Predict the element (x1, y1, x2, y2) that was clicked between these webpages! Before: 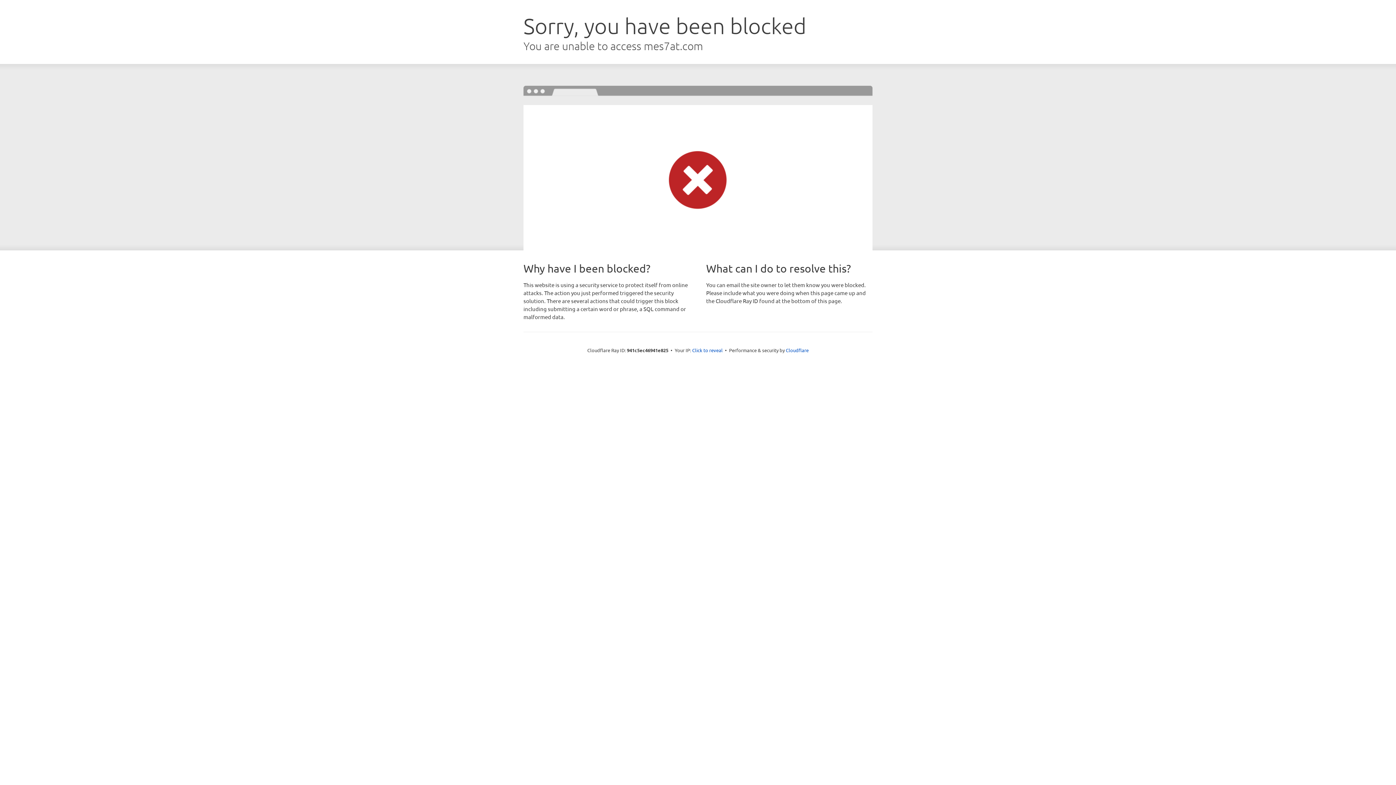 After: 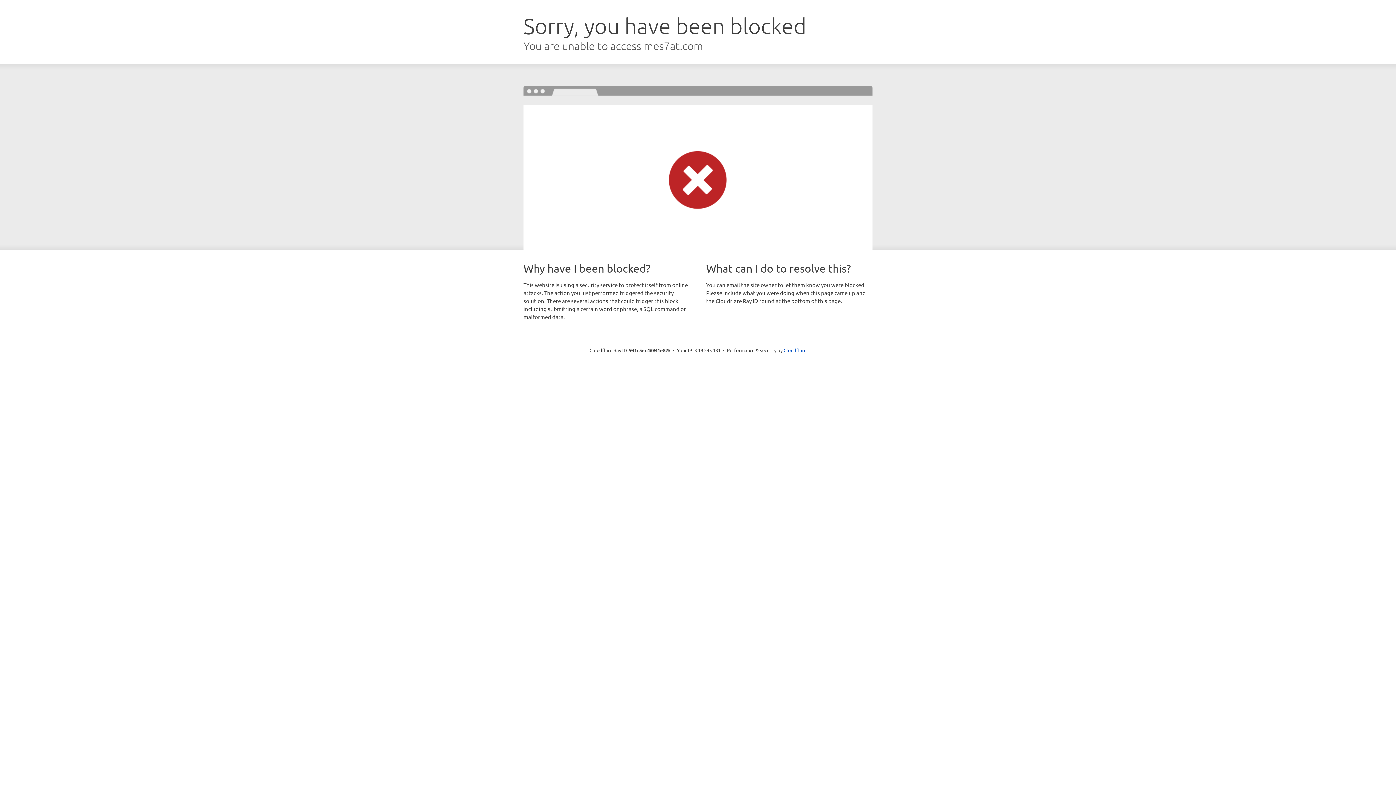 Action: bbox: (692, 346, 722, 353) label: Click to reveal